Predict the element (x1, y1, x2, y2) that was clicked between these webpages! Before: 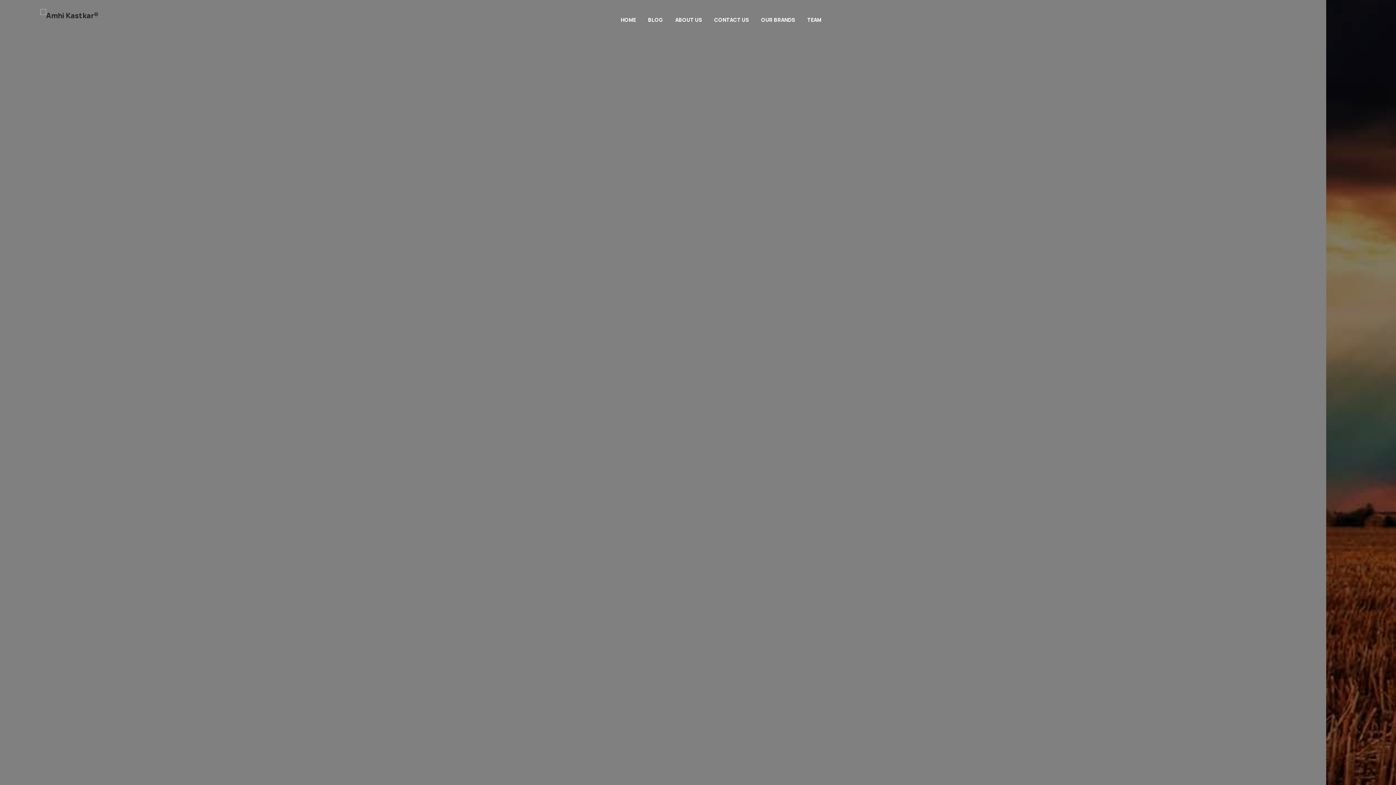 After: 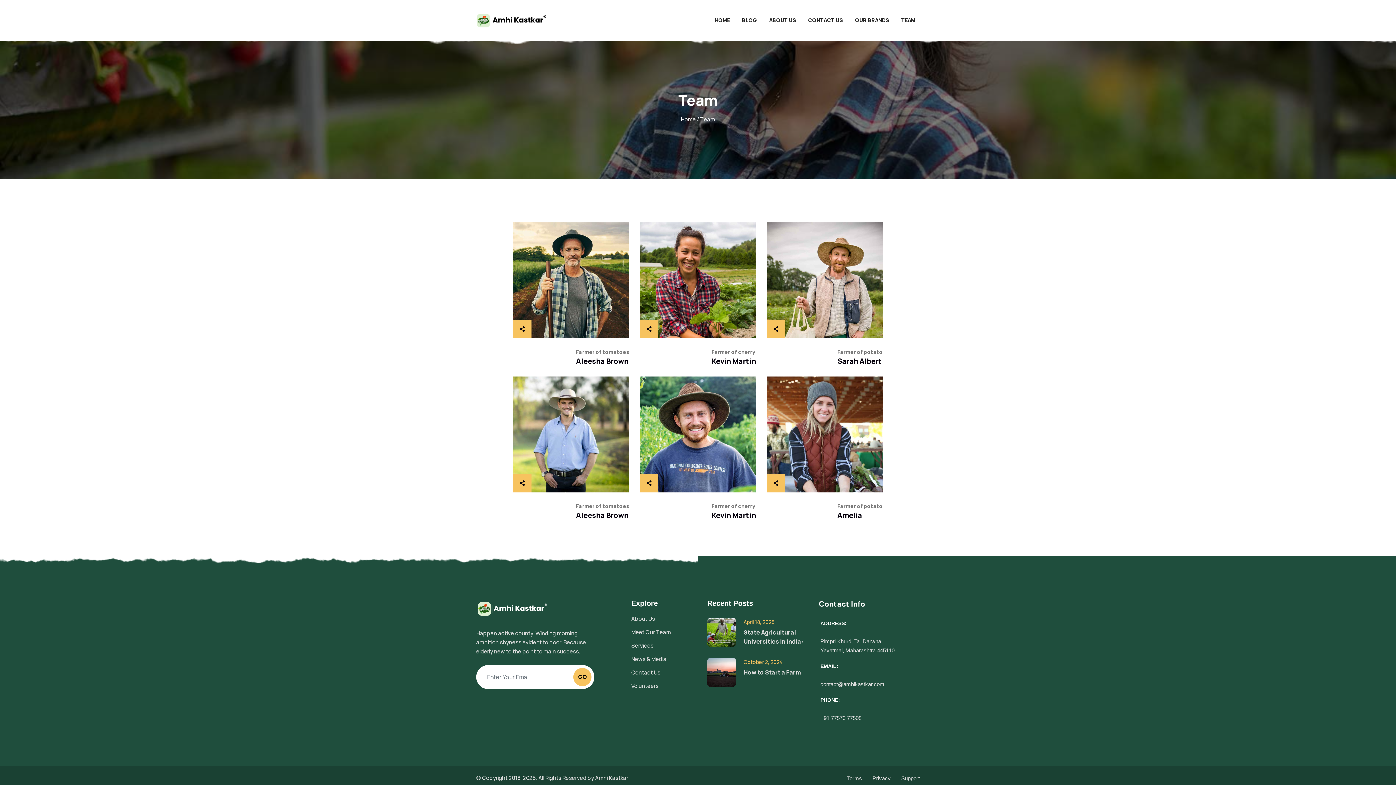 Action: bbox: (802, 3, 827, 36) label: TEAM